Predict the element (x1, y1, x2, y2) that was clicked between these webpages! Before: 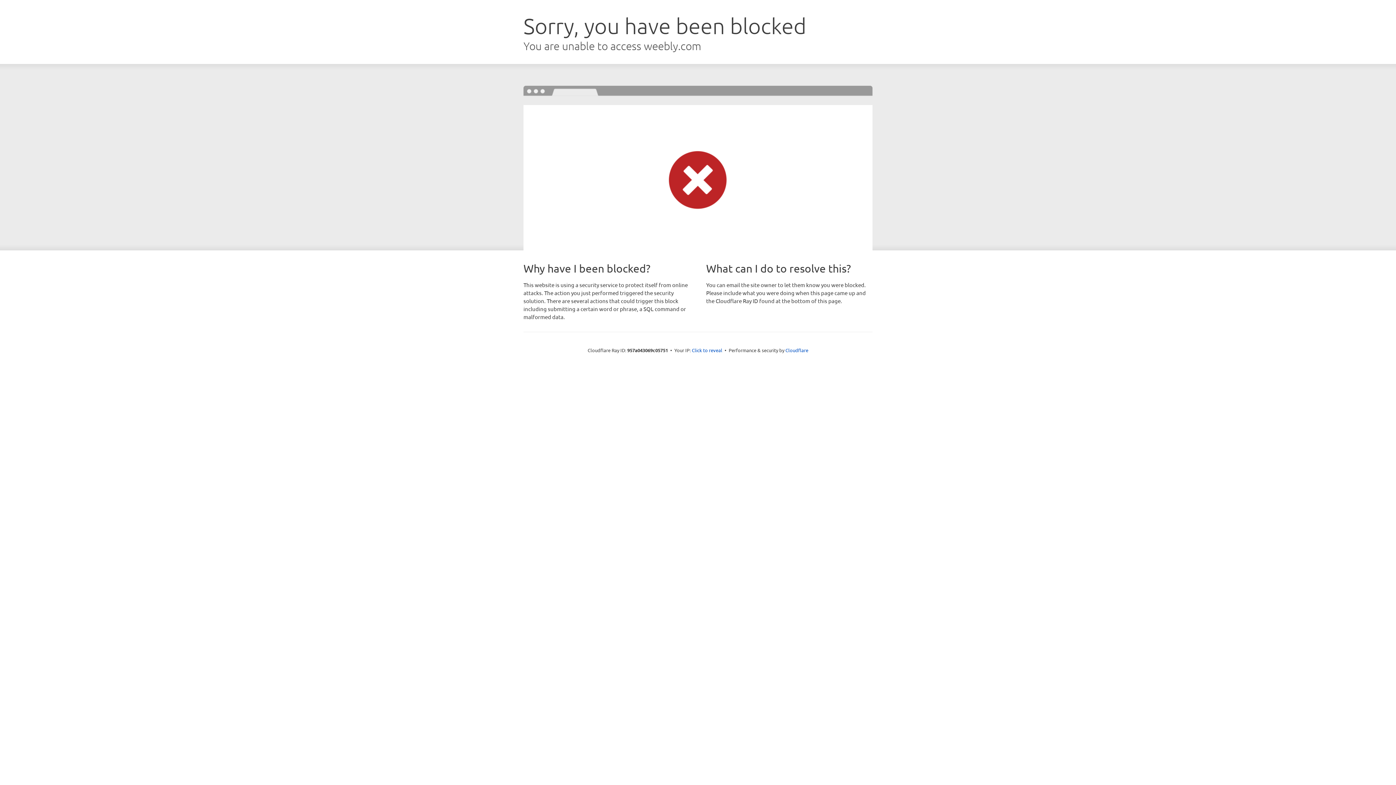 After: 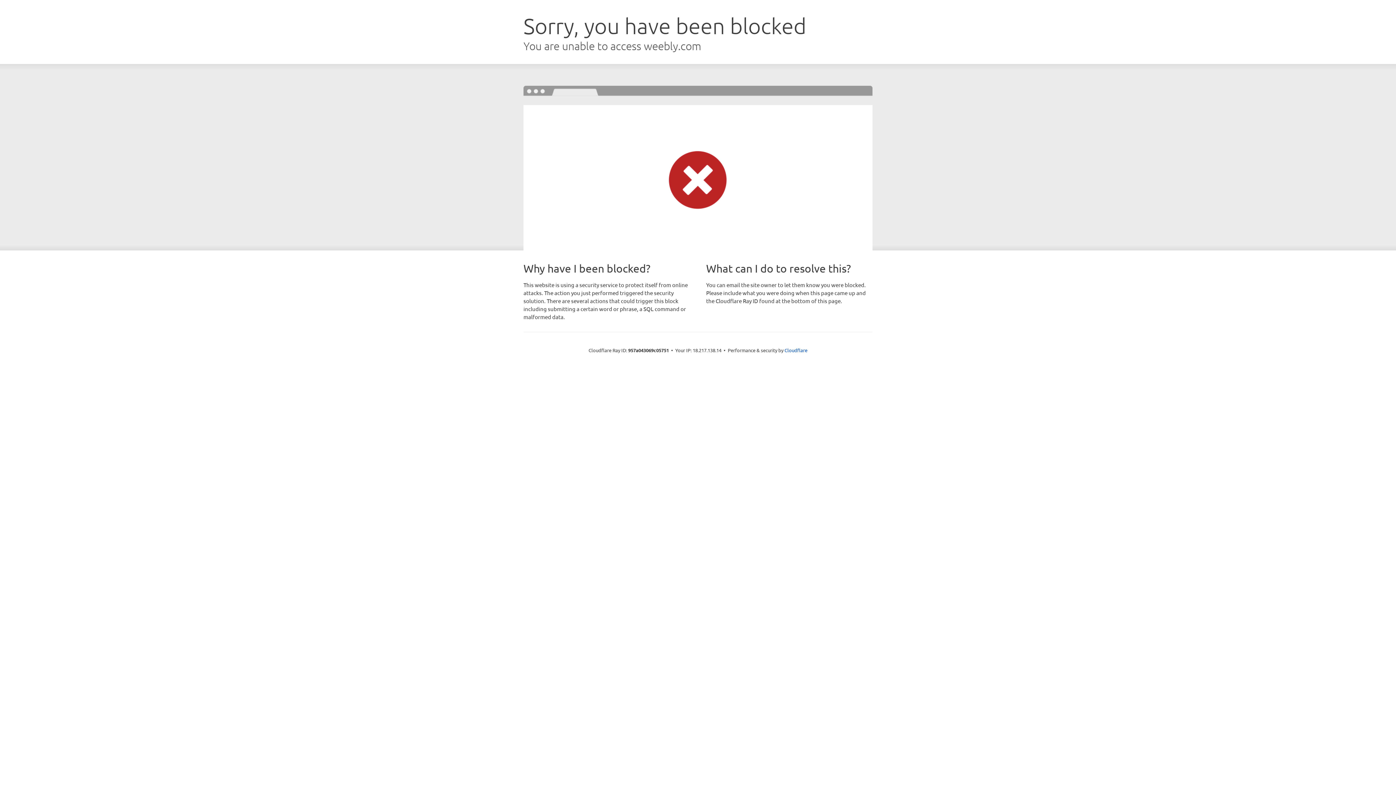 Action: bbox: (692, 346, 722, 353) label: Click to reveal